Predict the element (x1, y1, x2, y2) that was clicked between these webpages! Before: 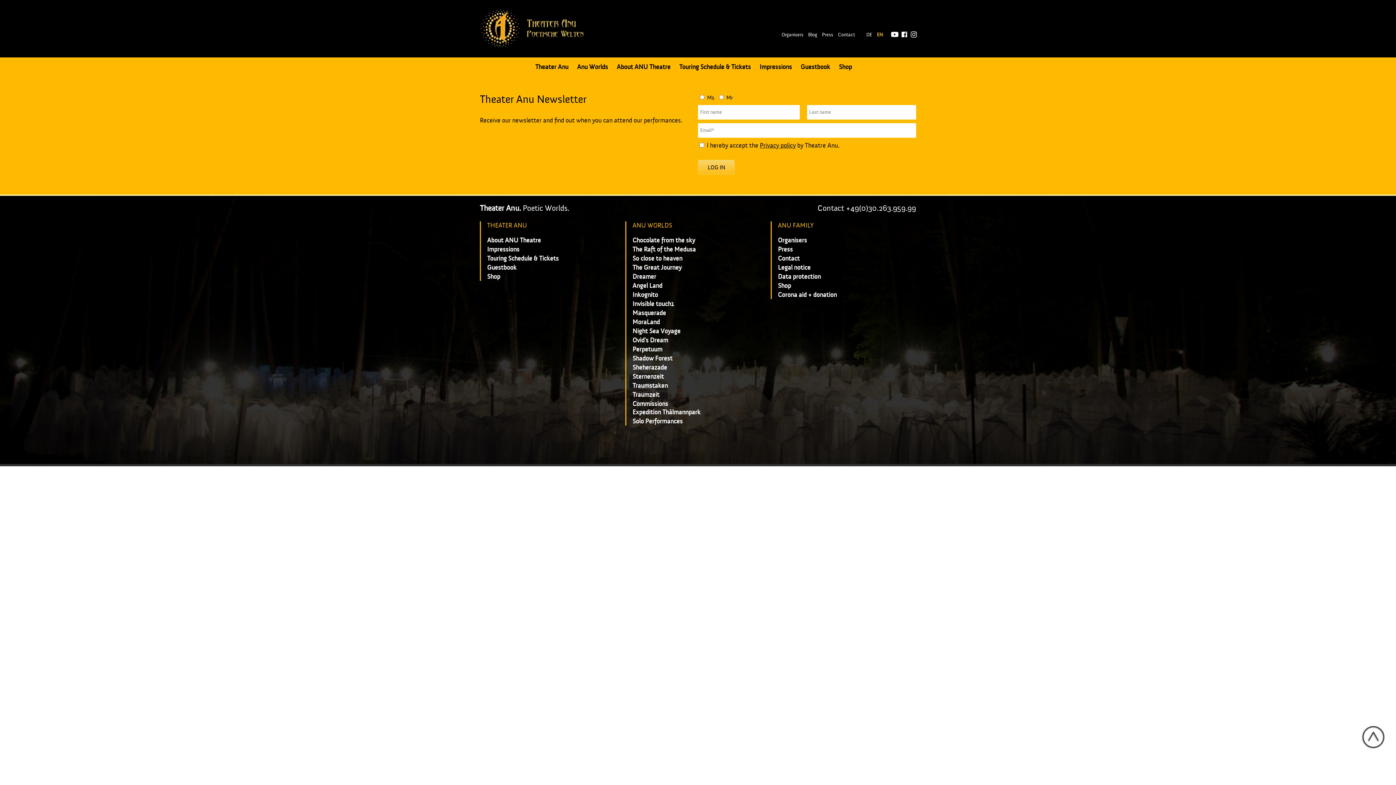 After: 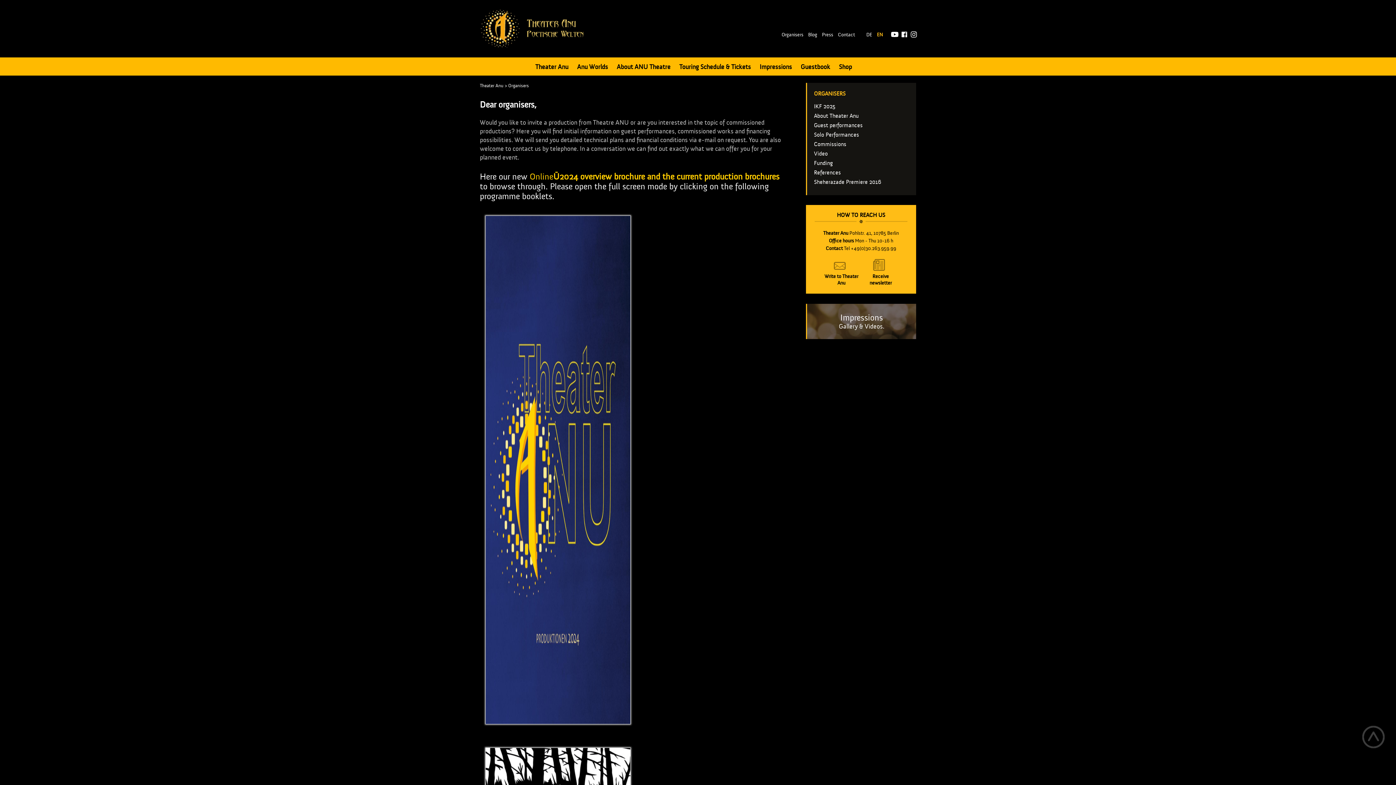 Action: label: Organisers bbox: (781, 32, 803, 37)